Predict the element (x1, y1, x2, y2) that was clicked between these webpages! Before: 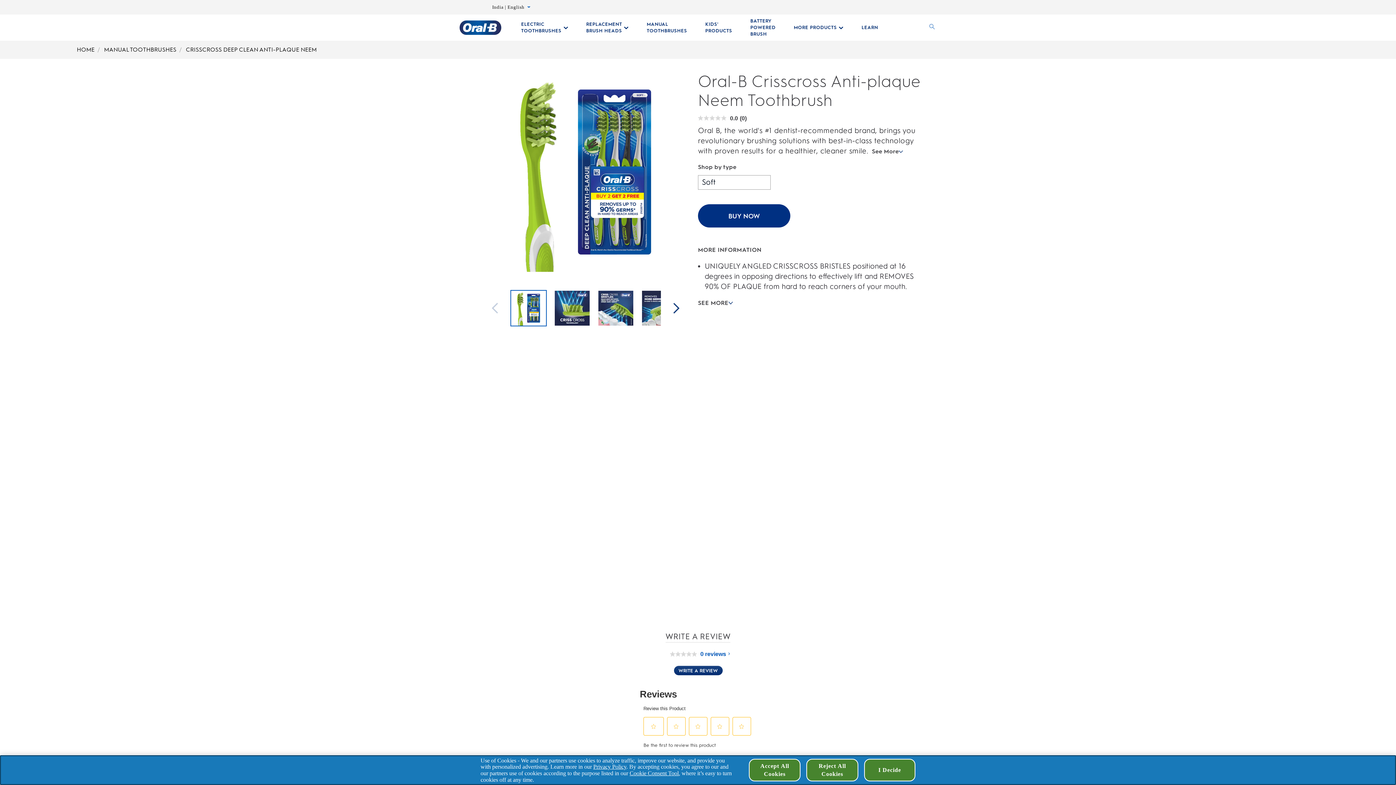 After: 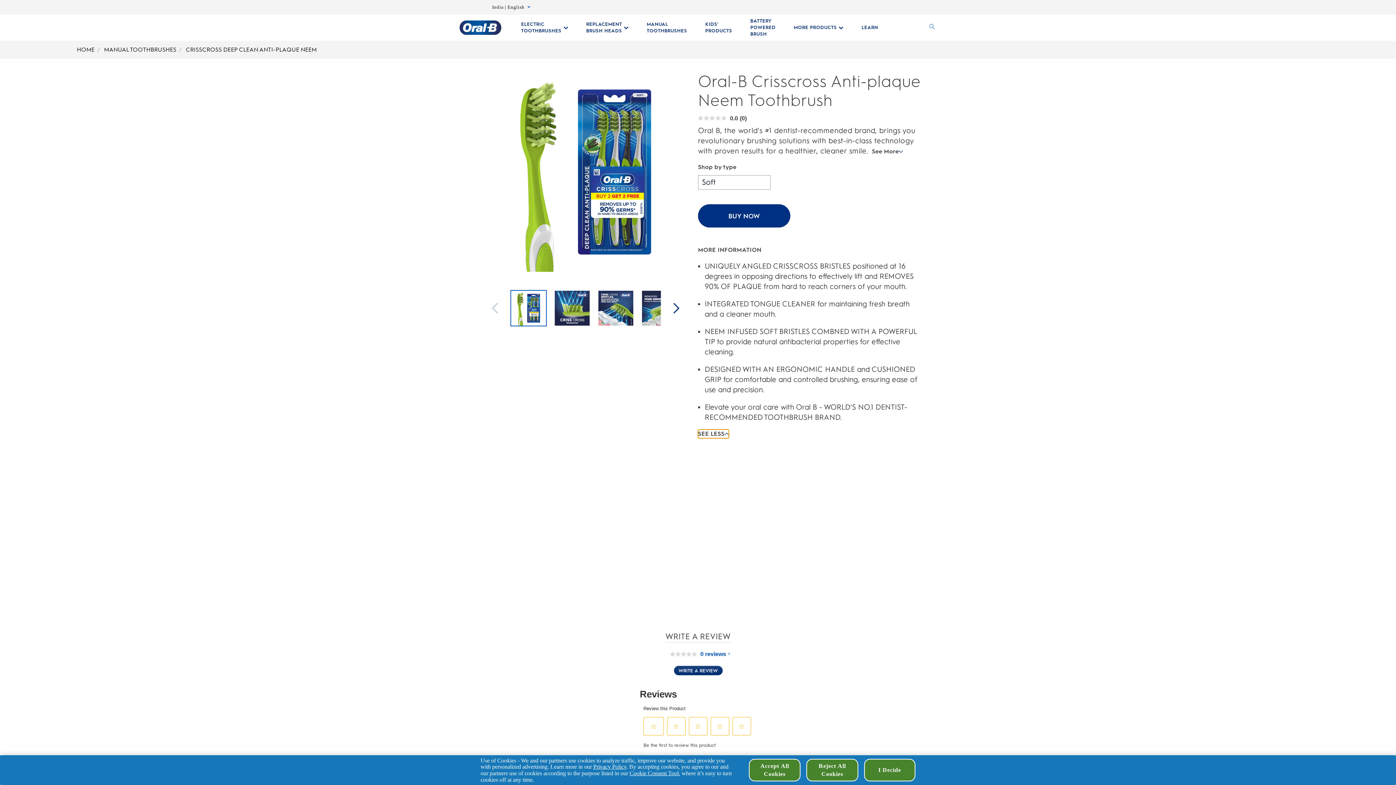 Action: label: SEE MORE
highlights bbox: (698, 298, 733, 307)